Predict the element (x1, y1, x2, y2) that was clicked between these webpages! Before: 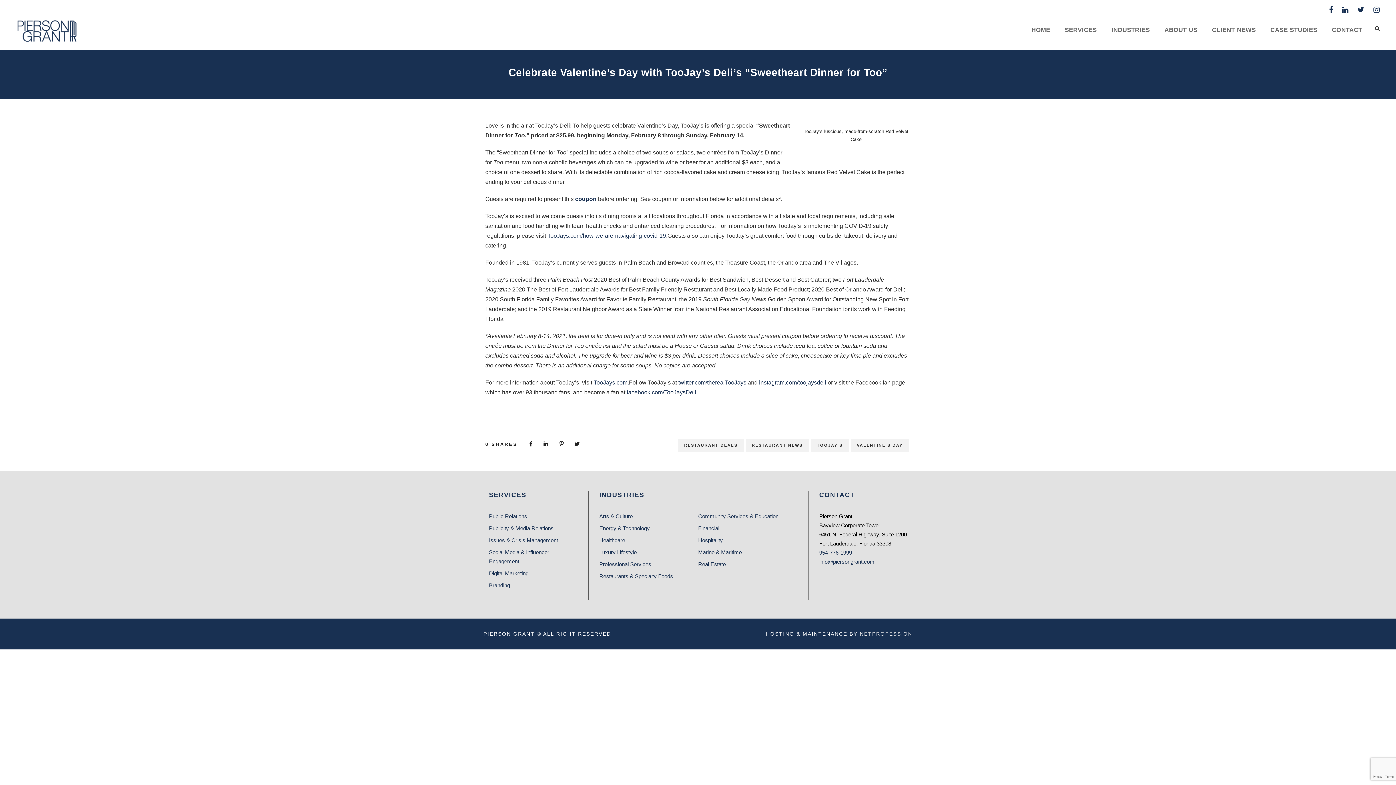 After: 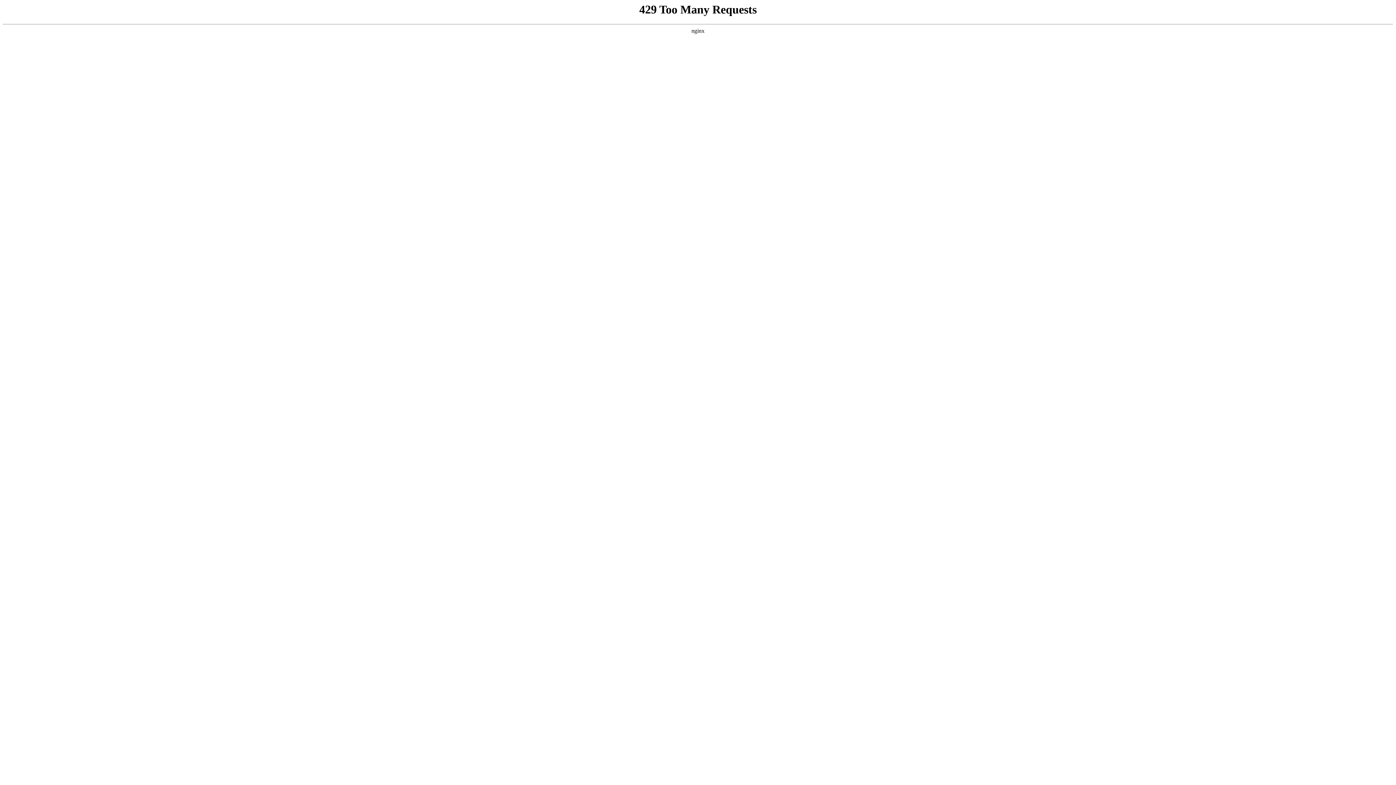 Action: label: Hospitality bbox: (698, 537, 723, 543)